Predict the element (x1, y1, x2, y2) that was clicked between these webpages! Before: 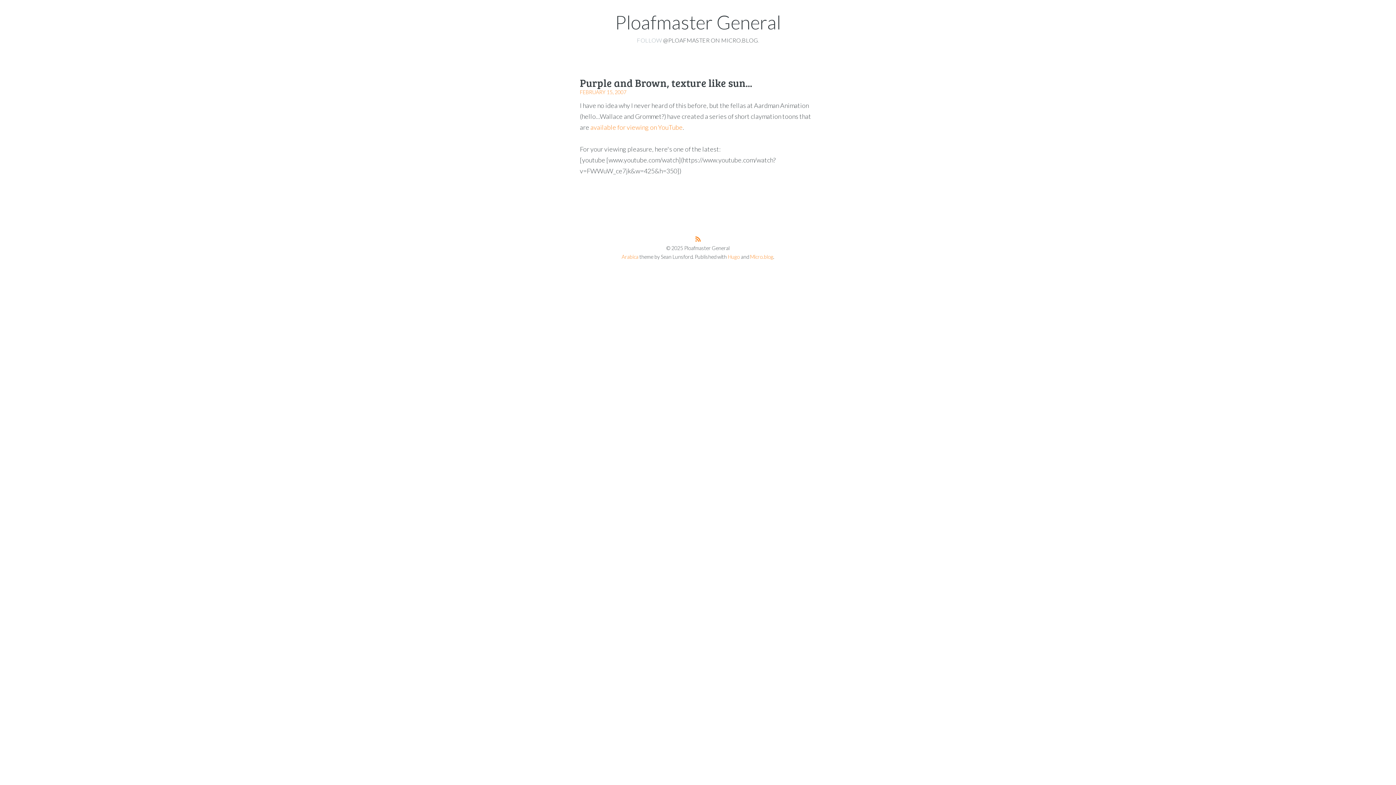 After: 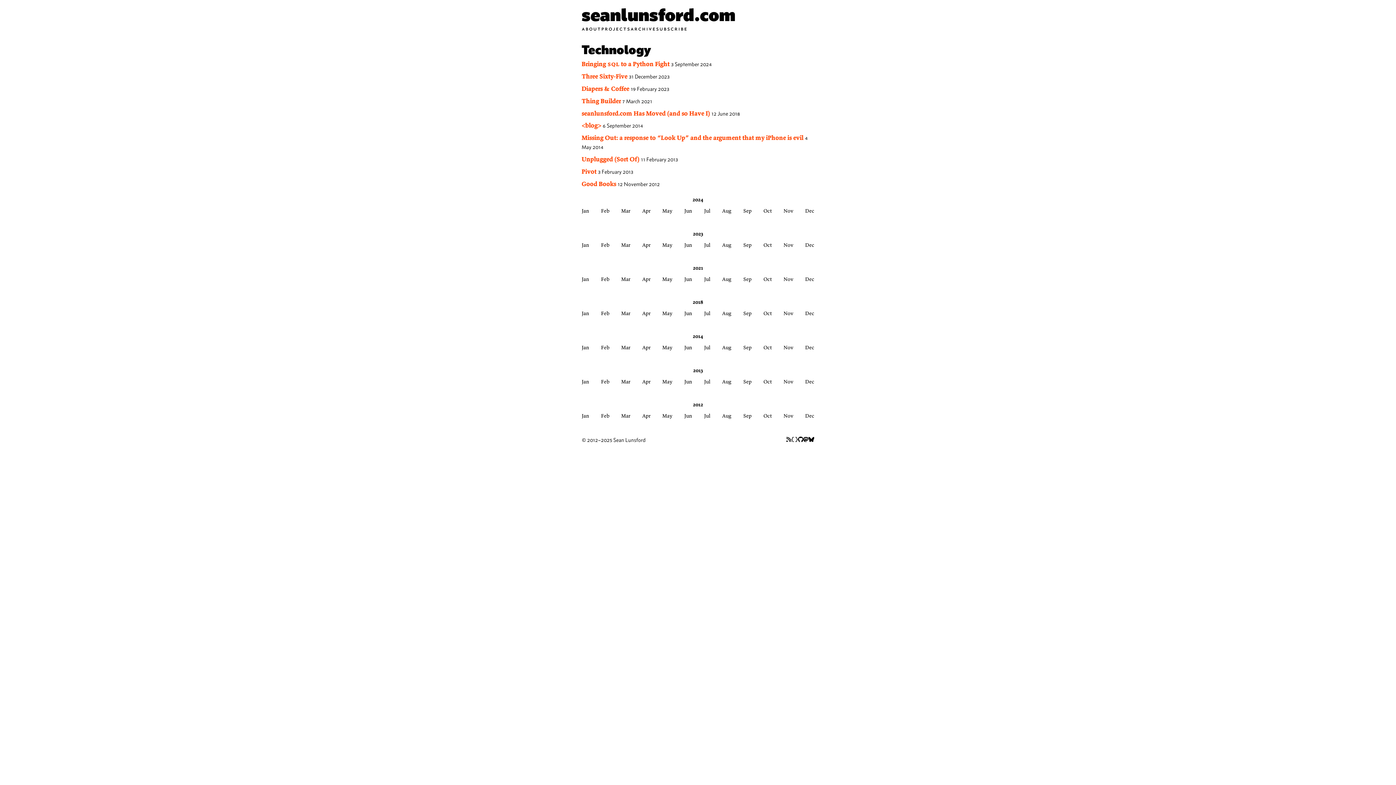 Action: label: Arabica bbox: (621, 253, 638, 260)